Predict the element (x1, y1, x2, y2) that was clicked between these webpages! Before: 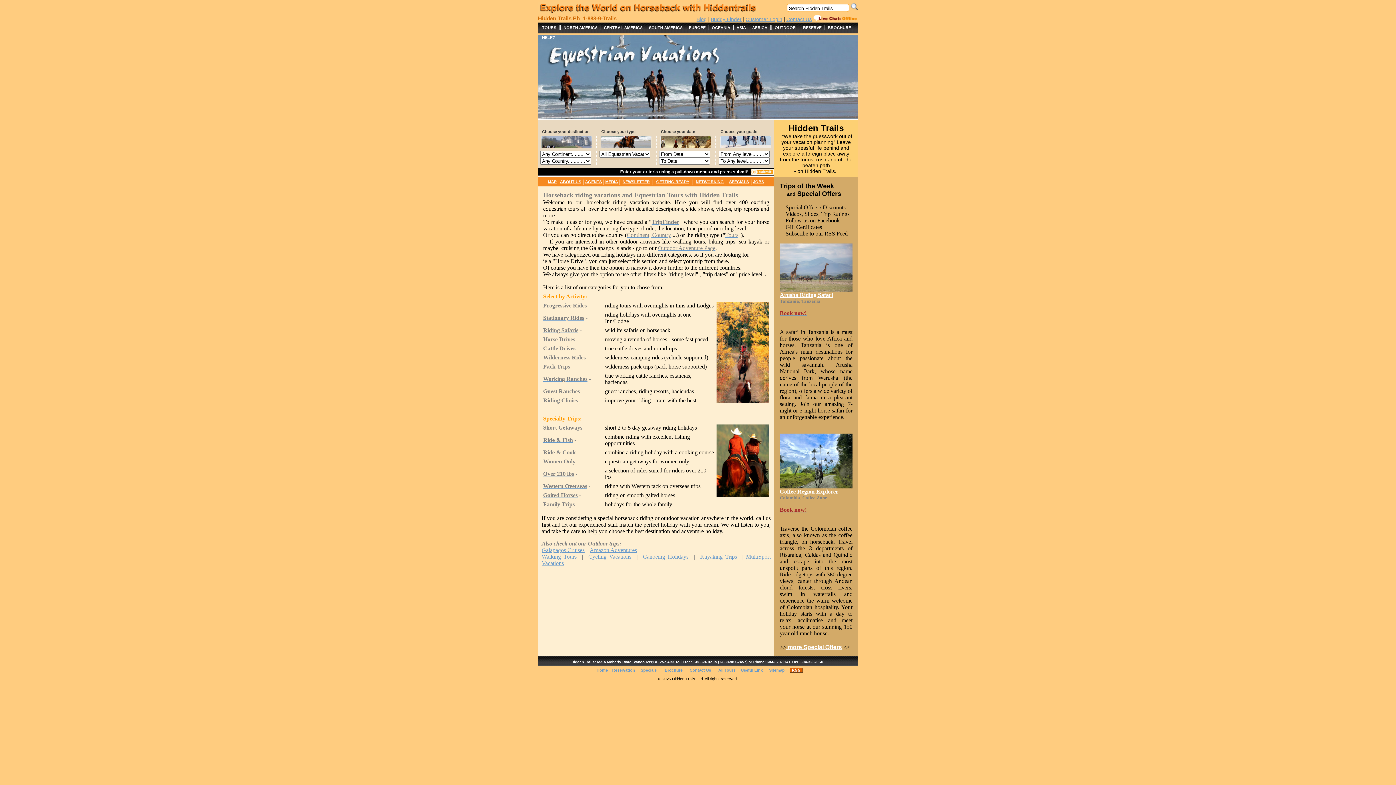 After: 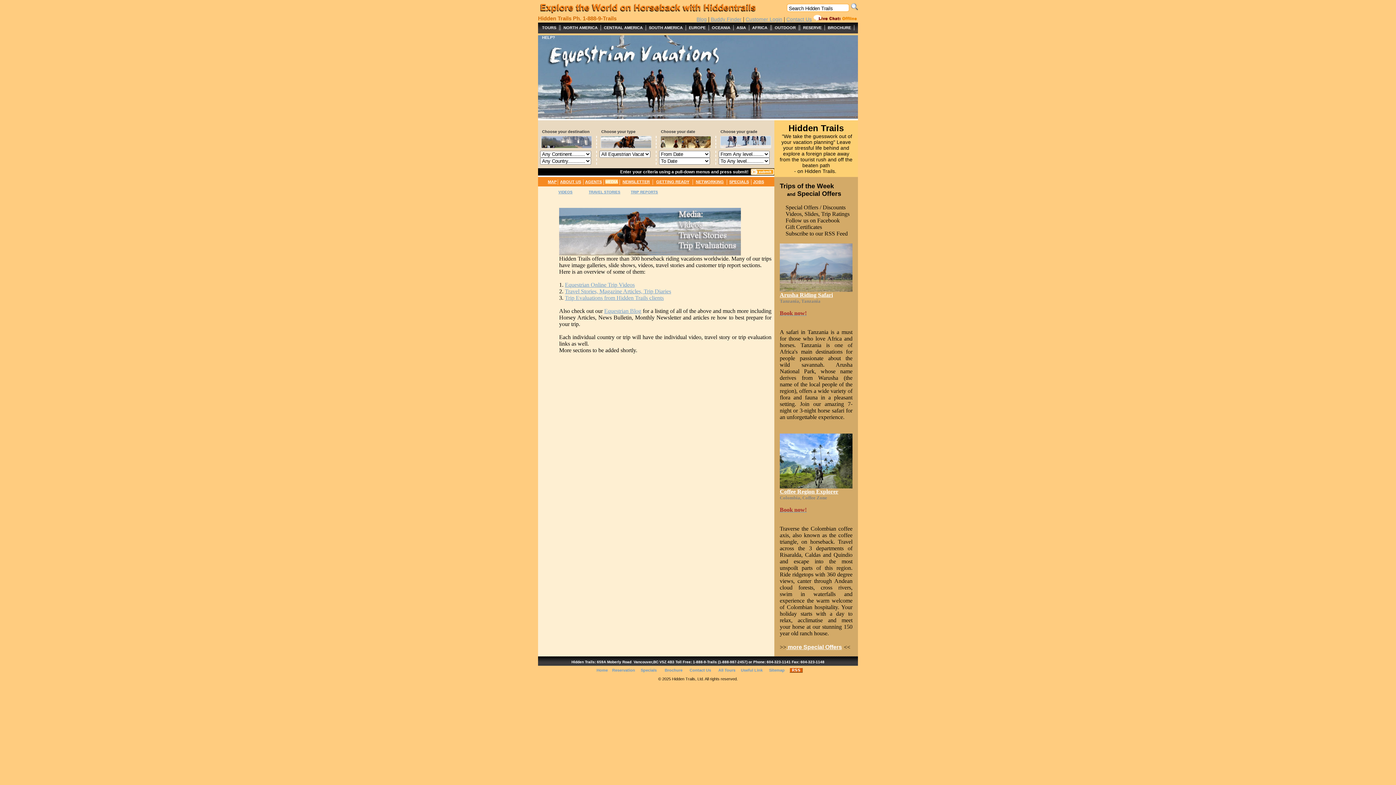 Action: label: MEDIA bbox: (605, 179, 618, 184)